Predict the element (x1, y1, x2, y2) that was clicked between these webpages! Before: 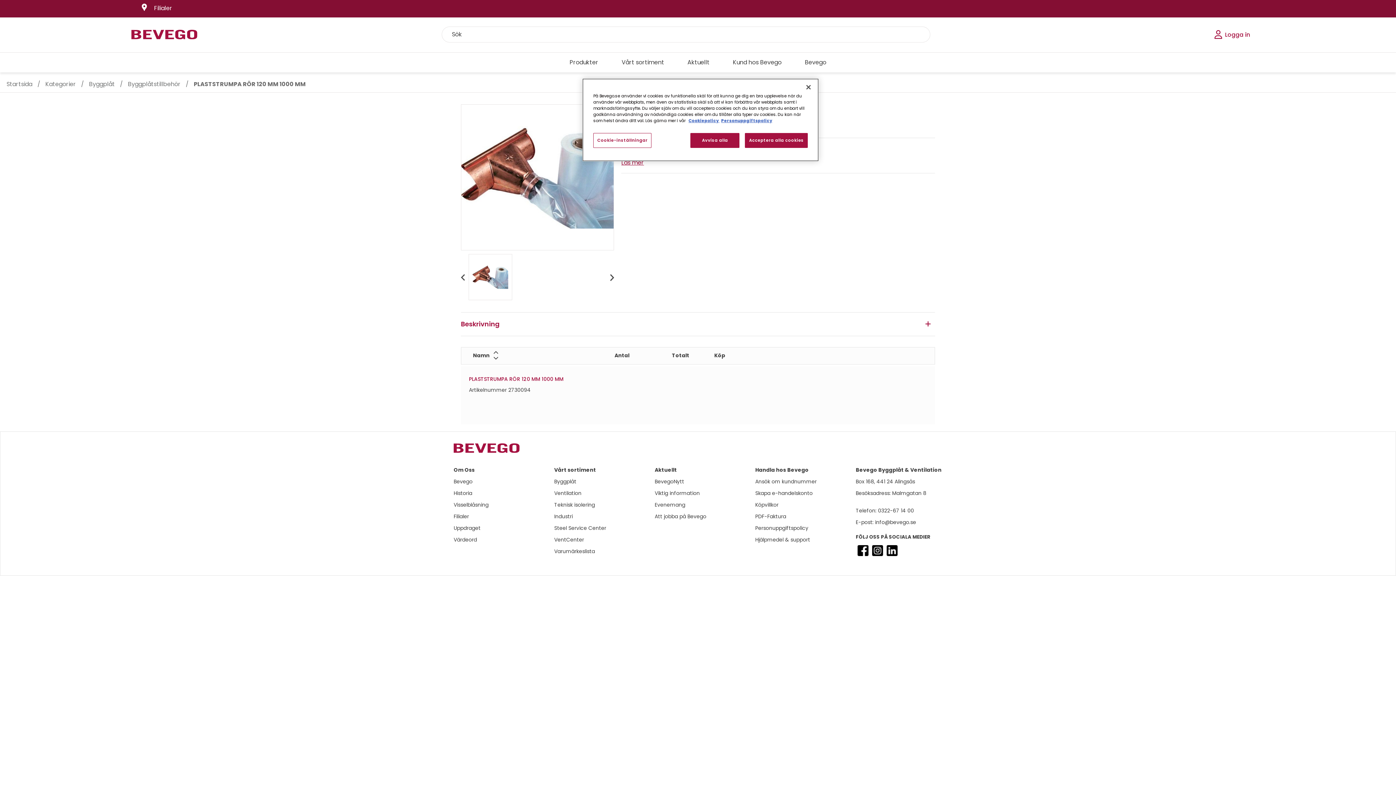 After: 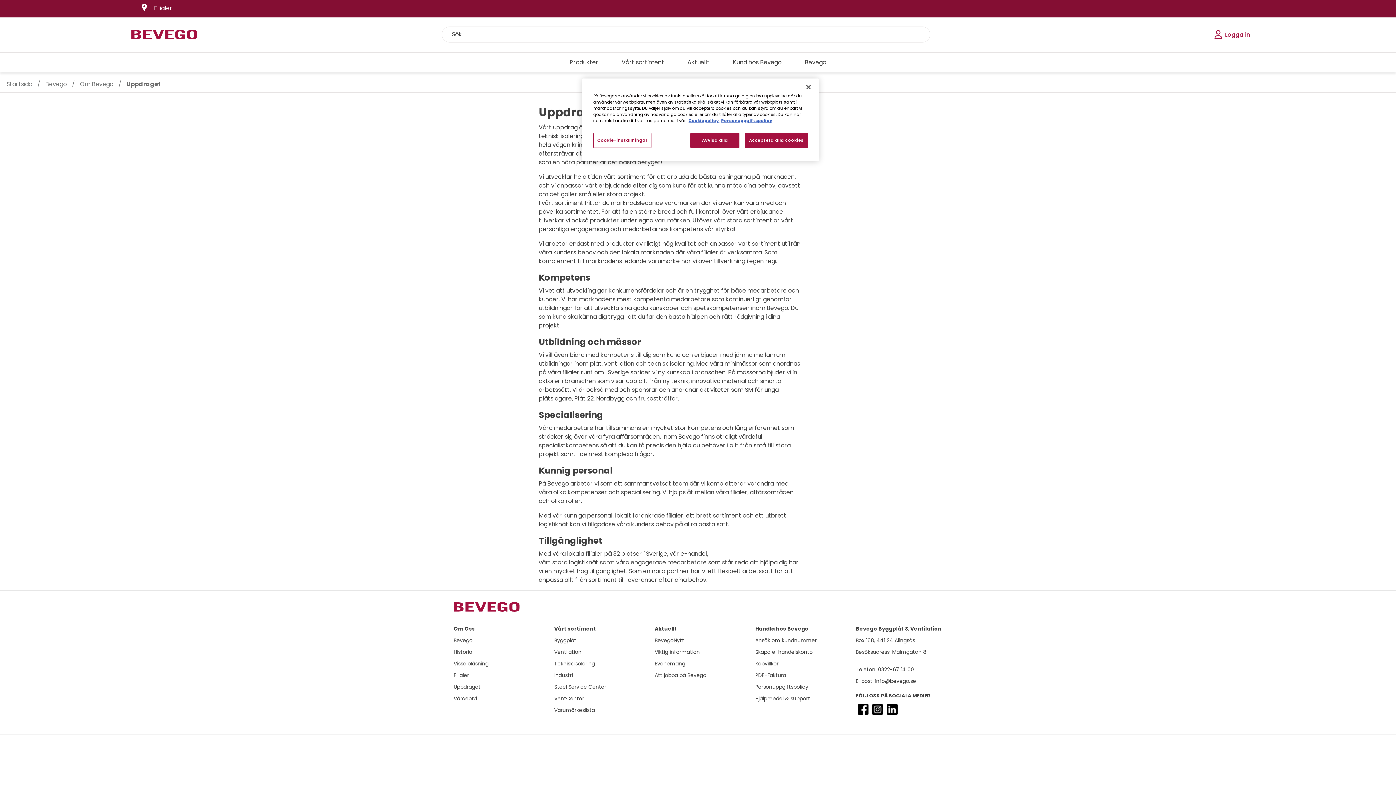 Action: bbox: (453, 524, 480, 532) label: Uppdraget